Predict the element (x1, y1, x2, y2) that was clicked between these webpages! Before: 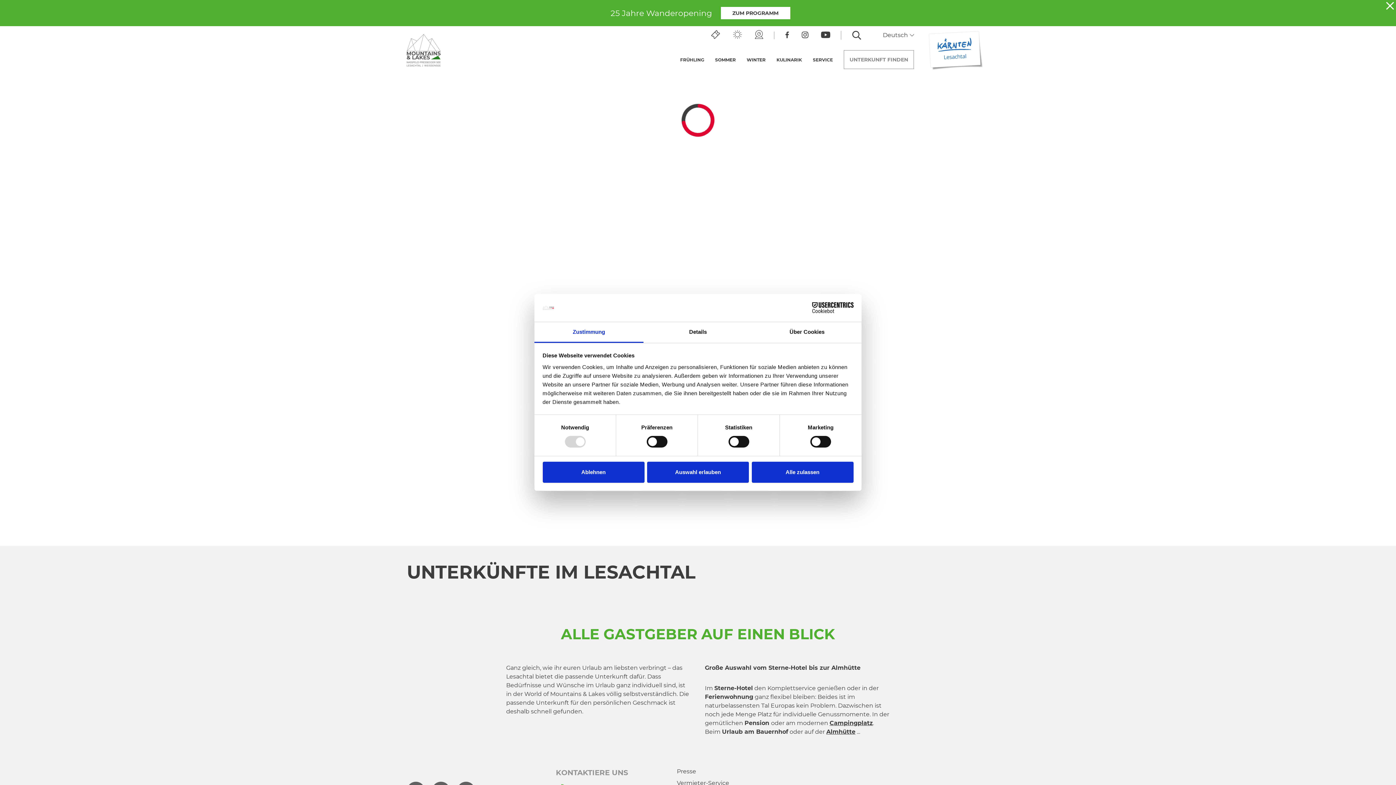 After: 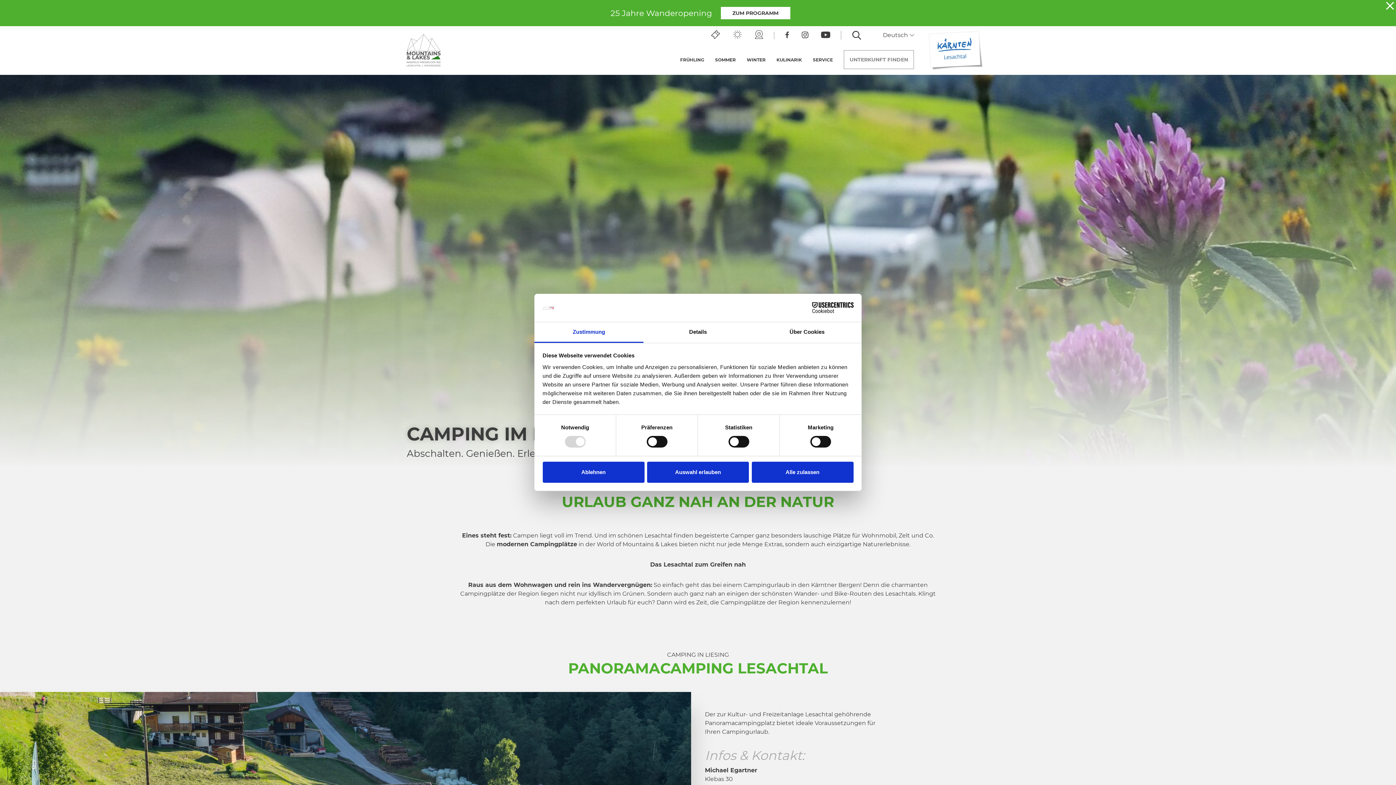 Action: bbox: (829, 720, 873, 726) label: Campingplatz